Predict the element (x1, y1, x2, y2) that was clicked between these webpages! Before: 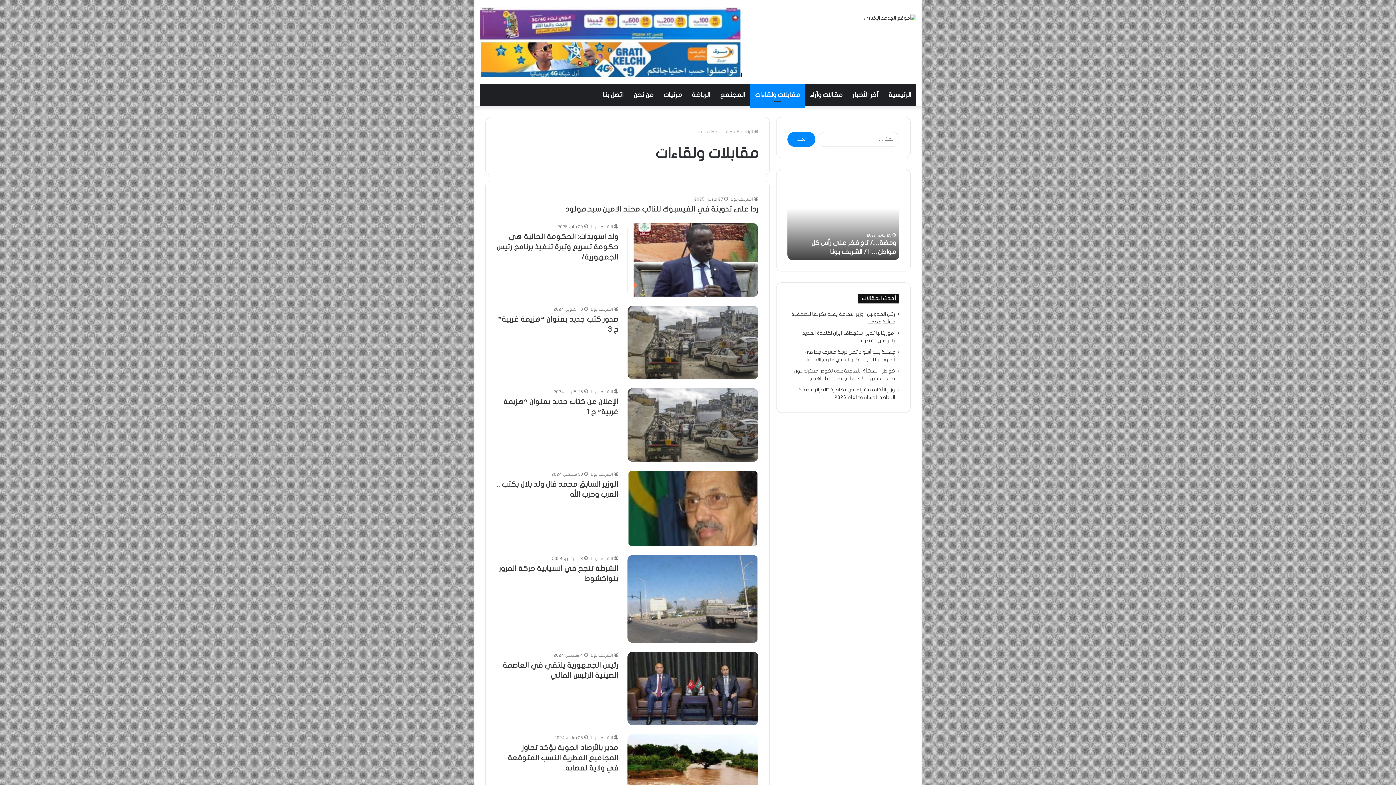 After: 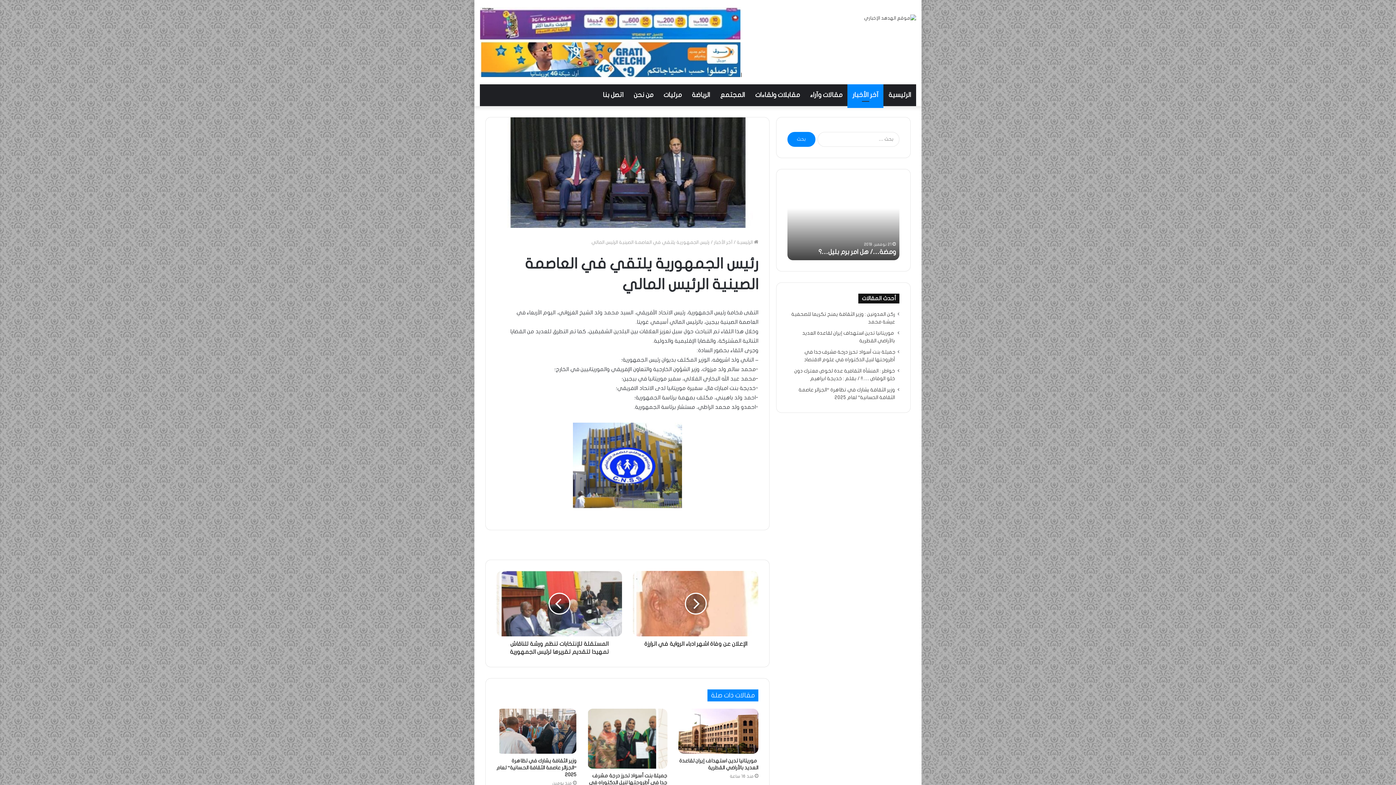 Action: label: رئيس الجمهورية يلتقي  في العاصمة الصينية  الرئيس المالي bbox: (627, 651, 758, 725)